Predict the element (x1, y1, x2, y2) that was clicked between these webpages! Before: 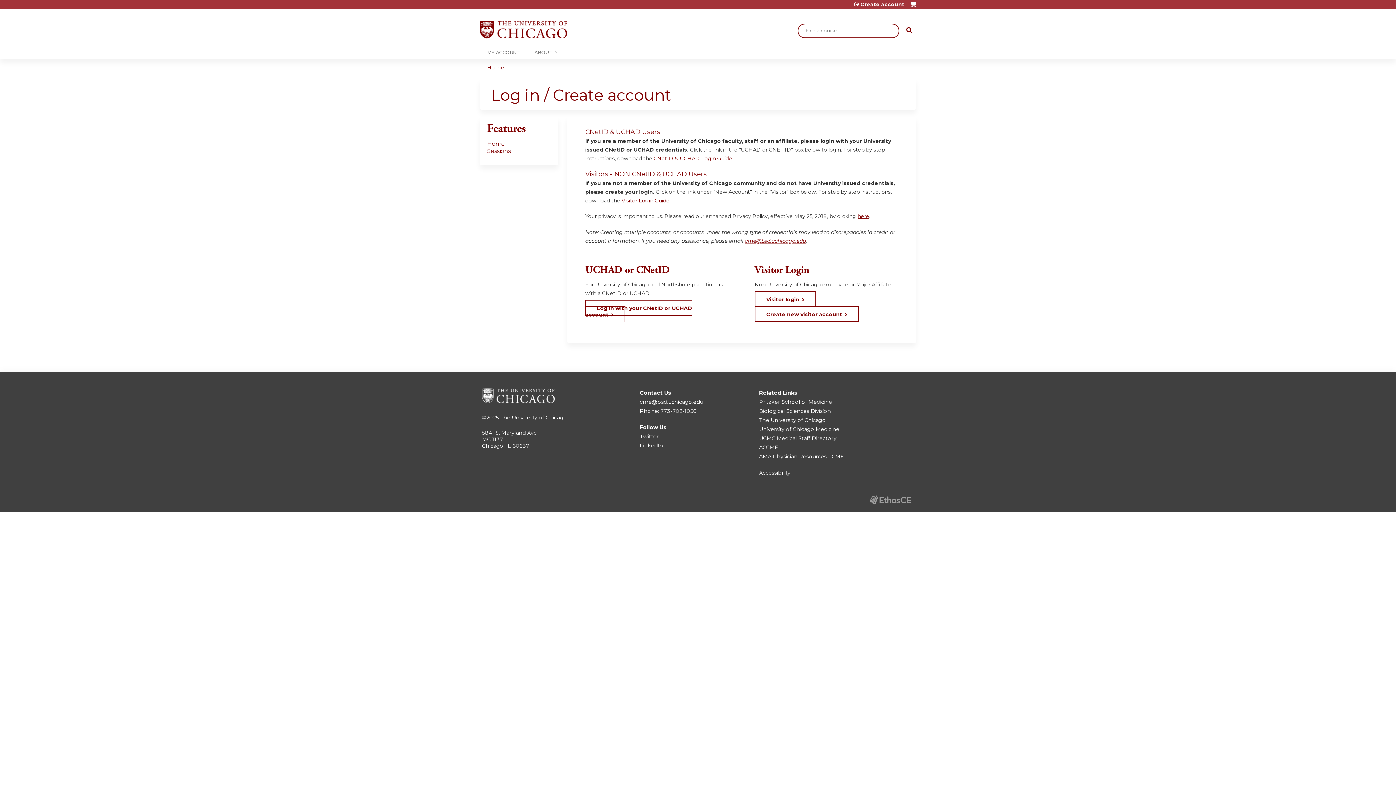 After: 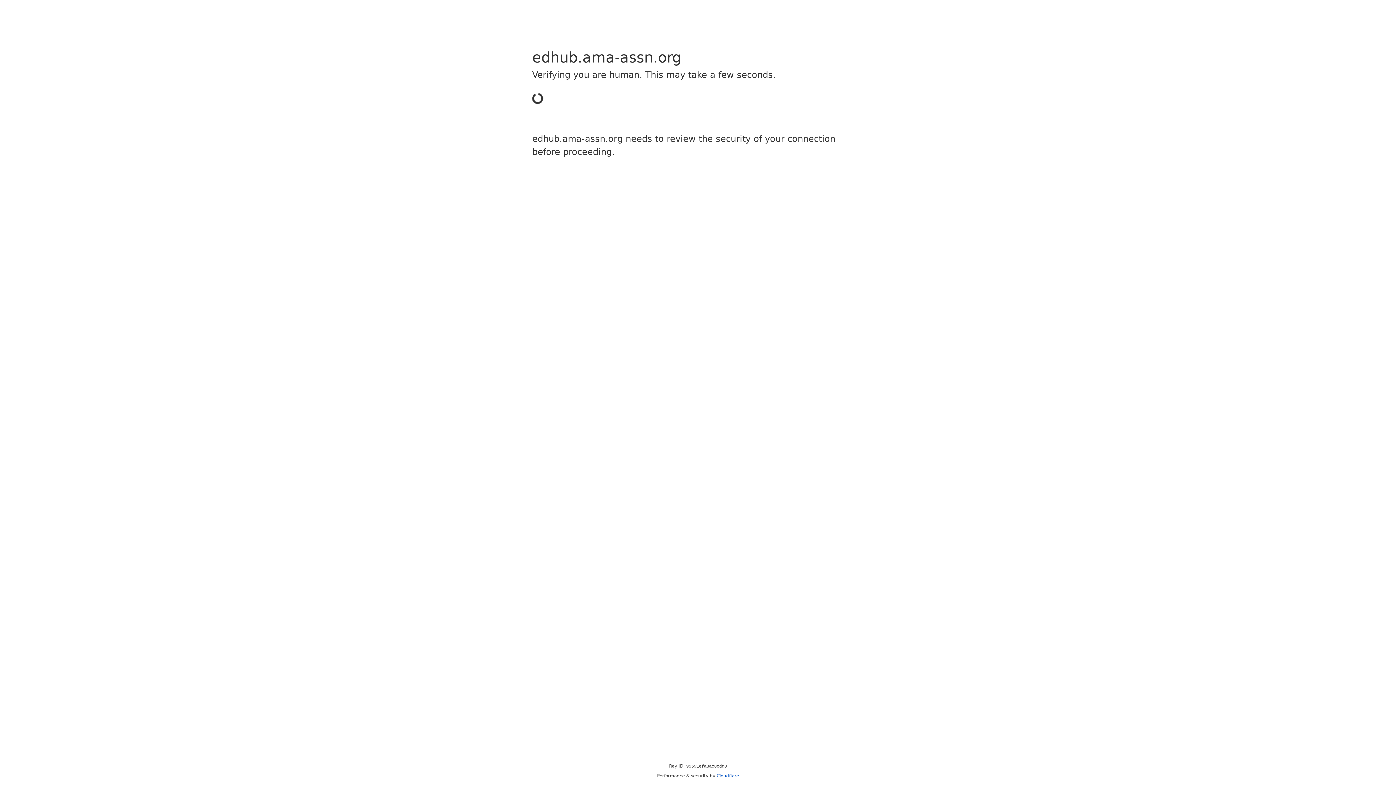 Action: label: AMA Physician Resources - CME bbox: (759, 453, 844, 459)